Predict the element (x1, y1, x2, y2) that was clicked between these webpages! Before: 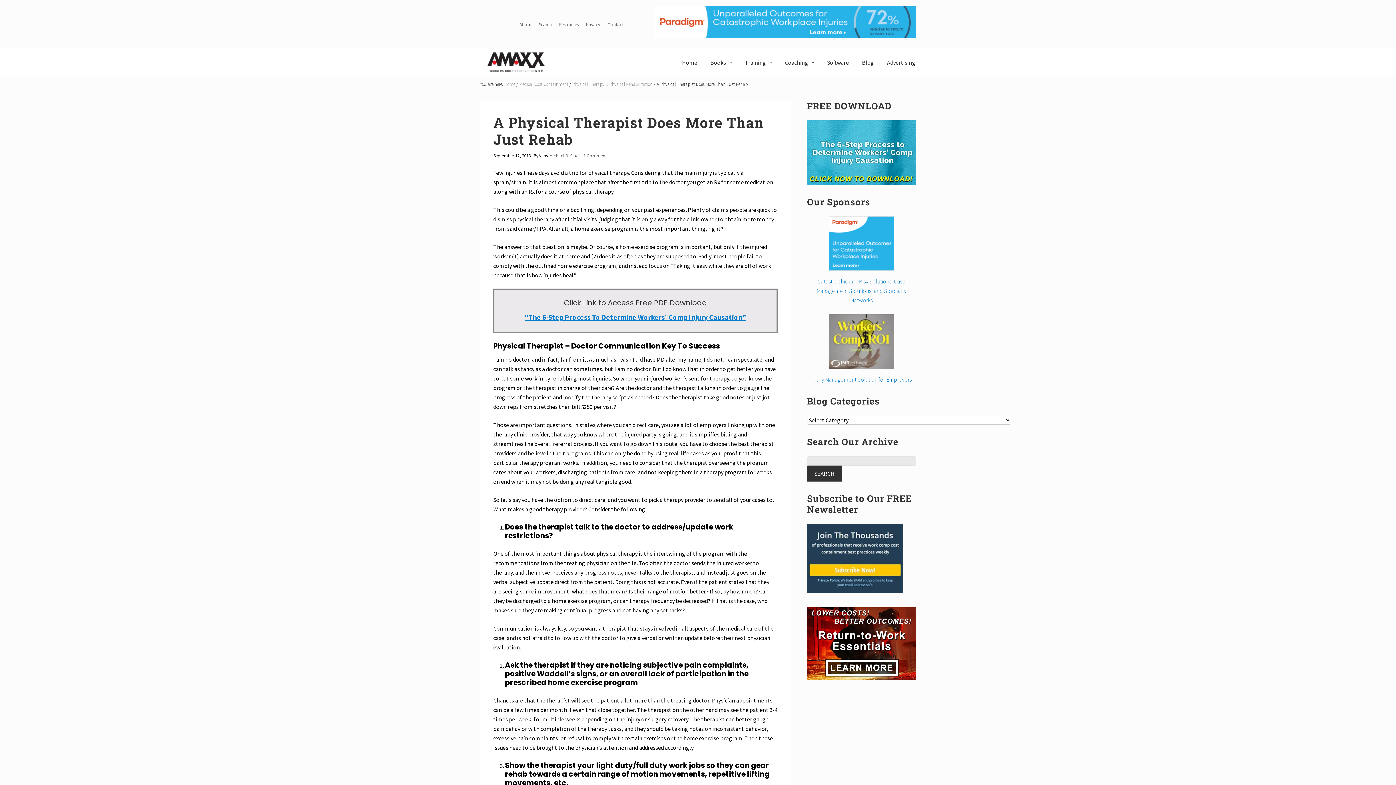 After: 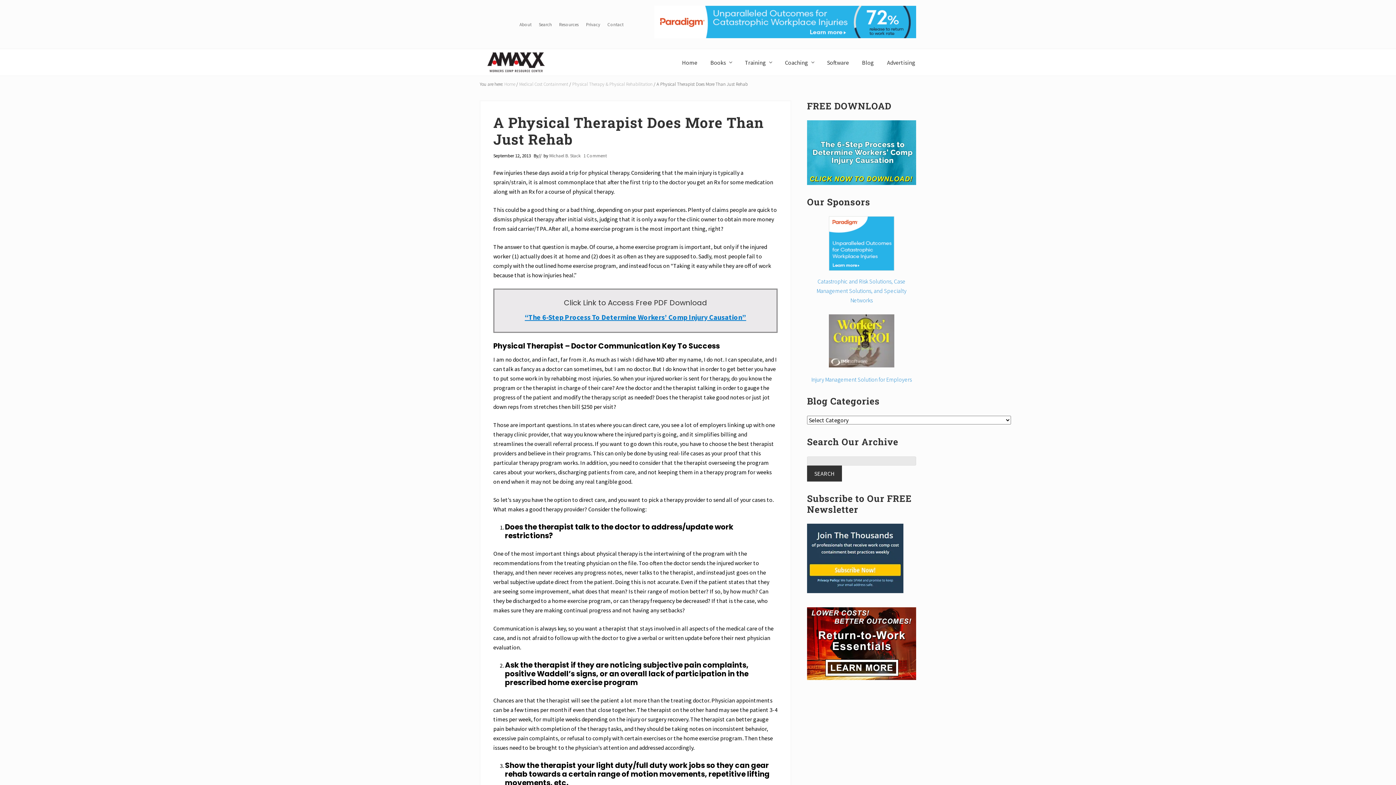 Action: bbox: (829, 363, 894, 370)